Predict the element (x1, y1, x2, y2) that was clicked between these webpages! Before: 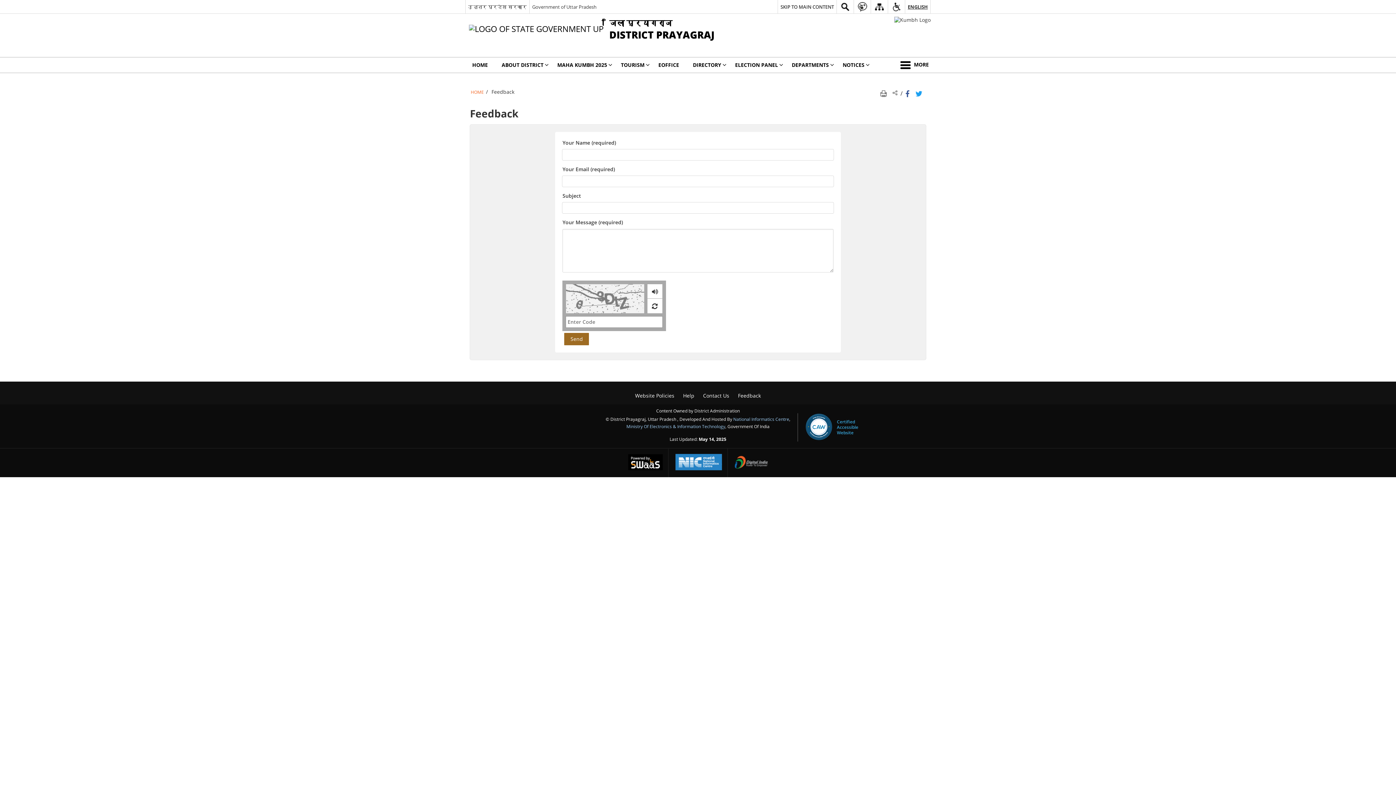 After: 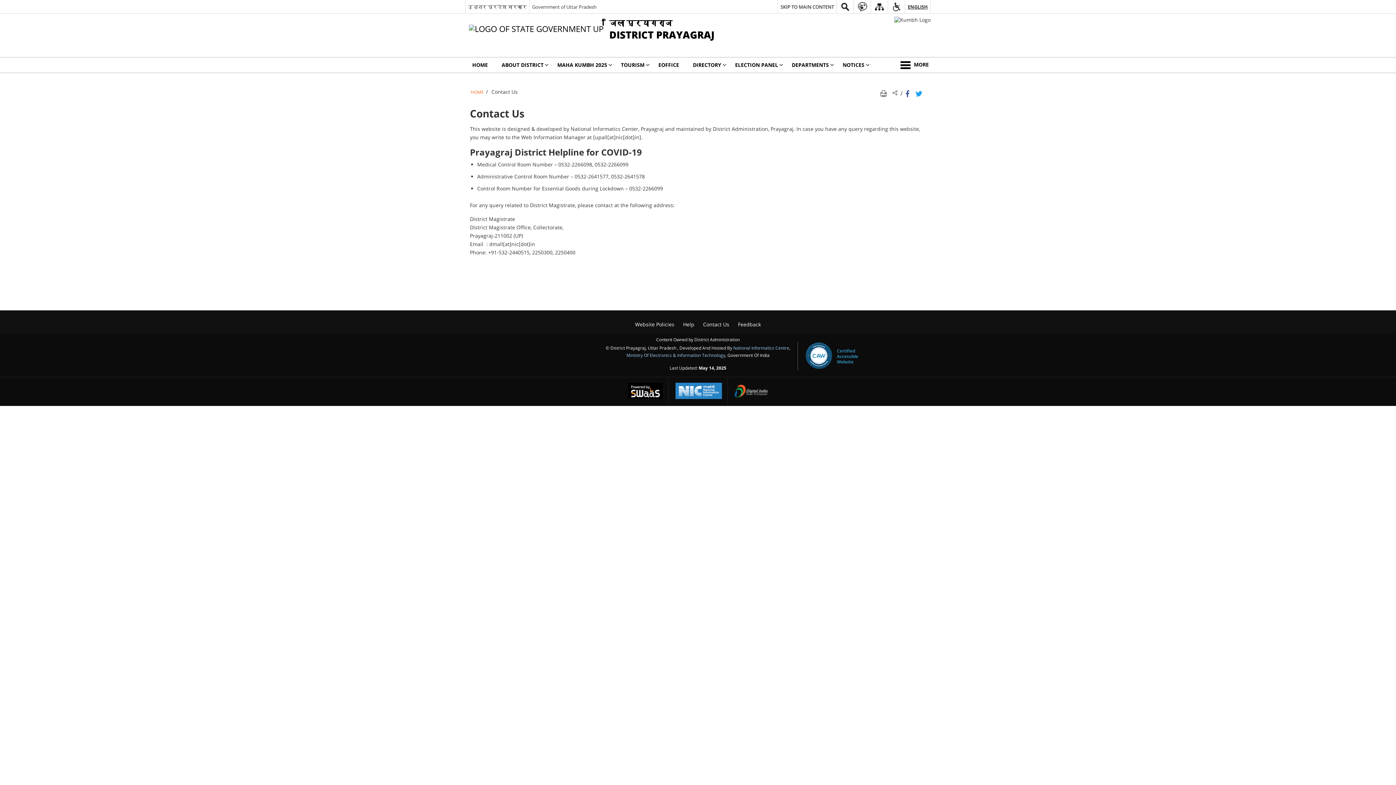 Action: bbox: (699, 390, 733, 401) label: Contact Us